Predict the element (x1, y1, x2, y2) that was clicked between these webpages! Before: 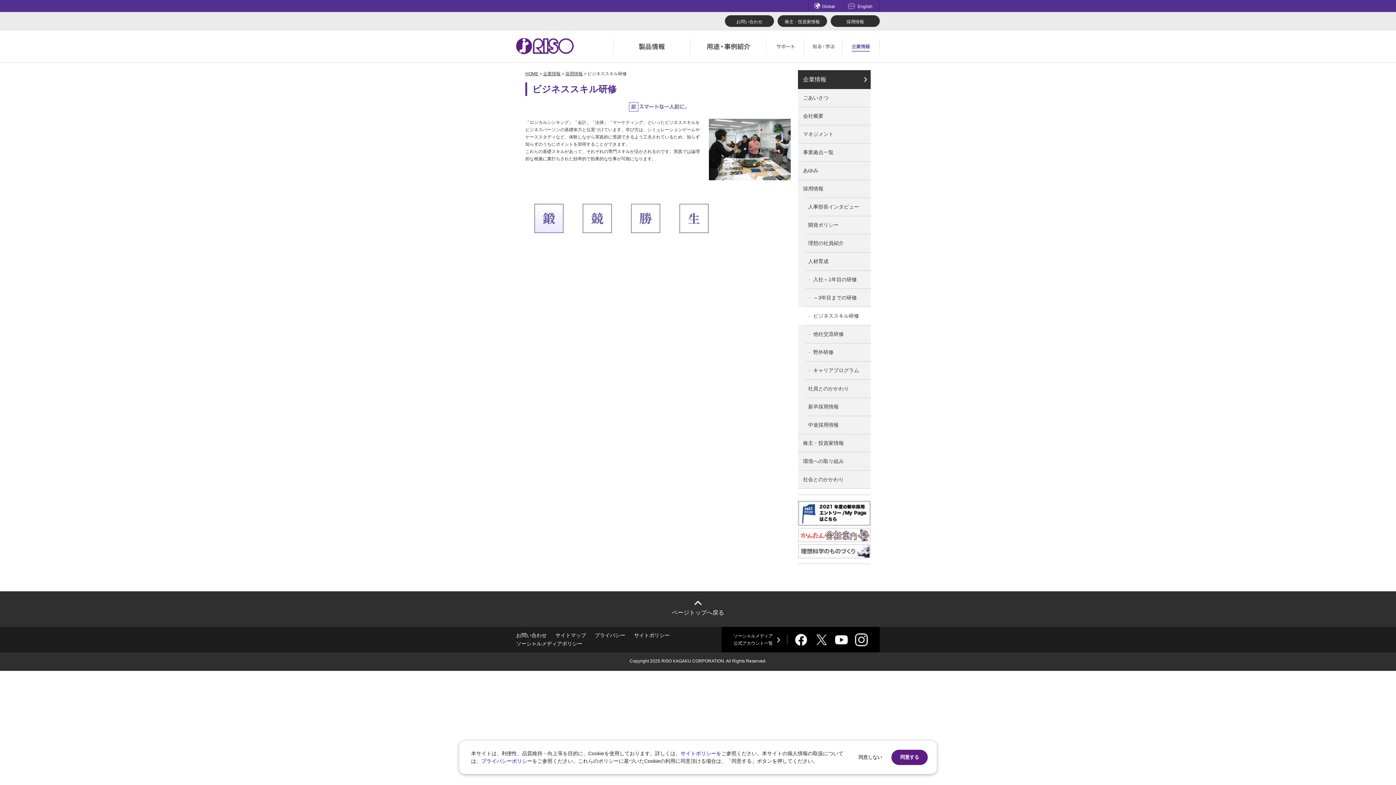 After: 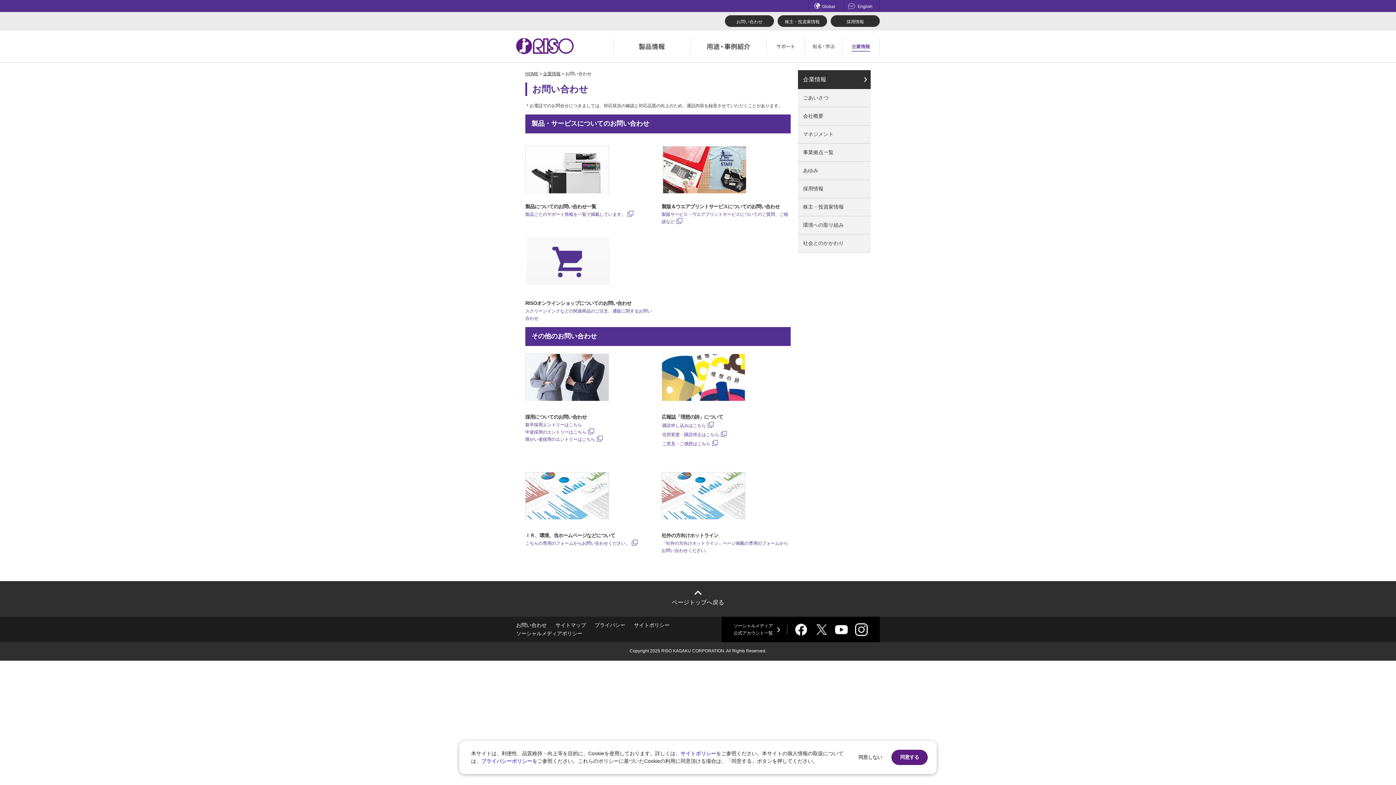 Action: label: お問い合わせ bbox: (516, 632, 546, 638)